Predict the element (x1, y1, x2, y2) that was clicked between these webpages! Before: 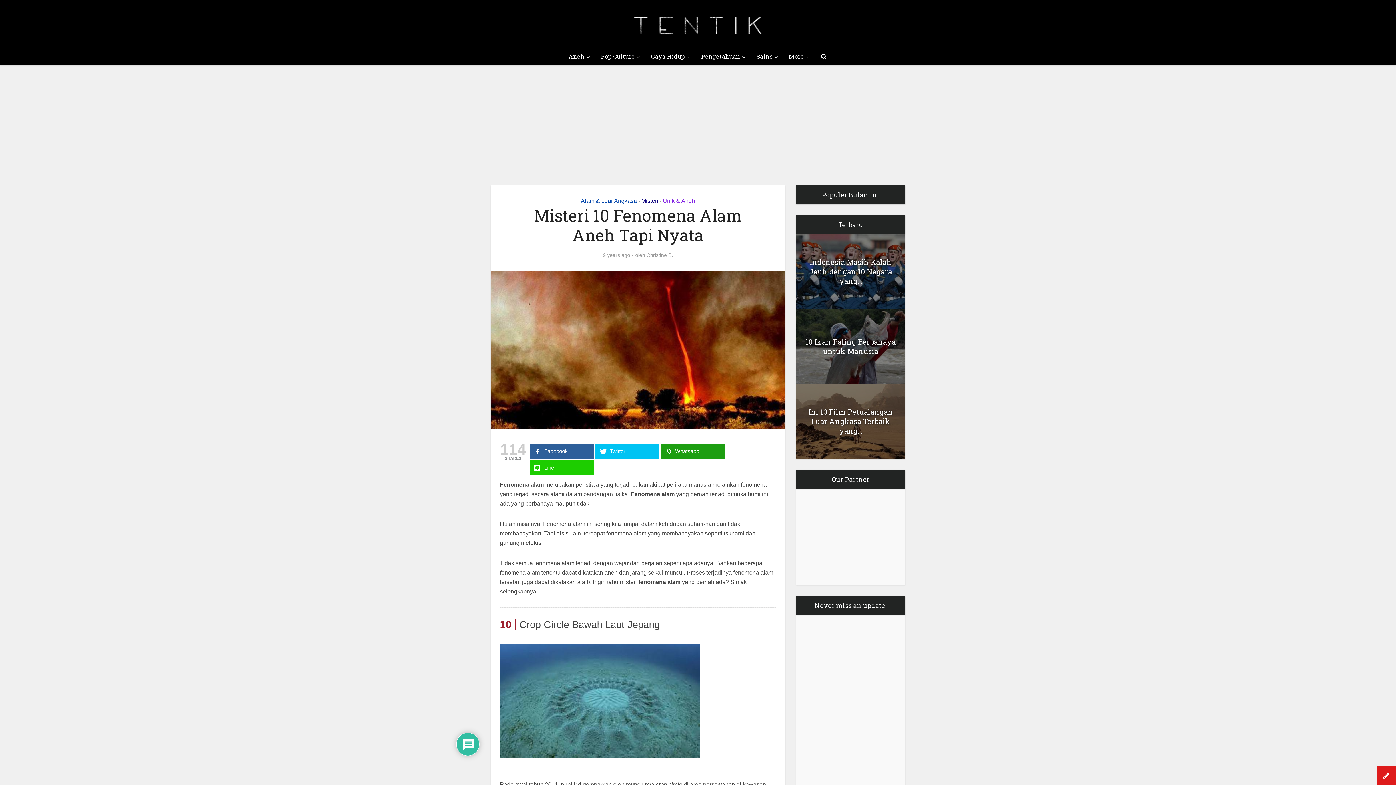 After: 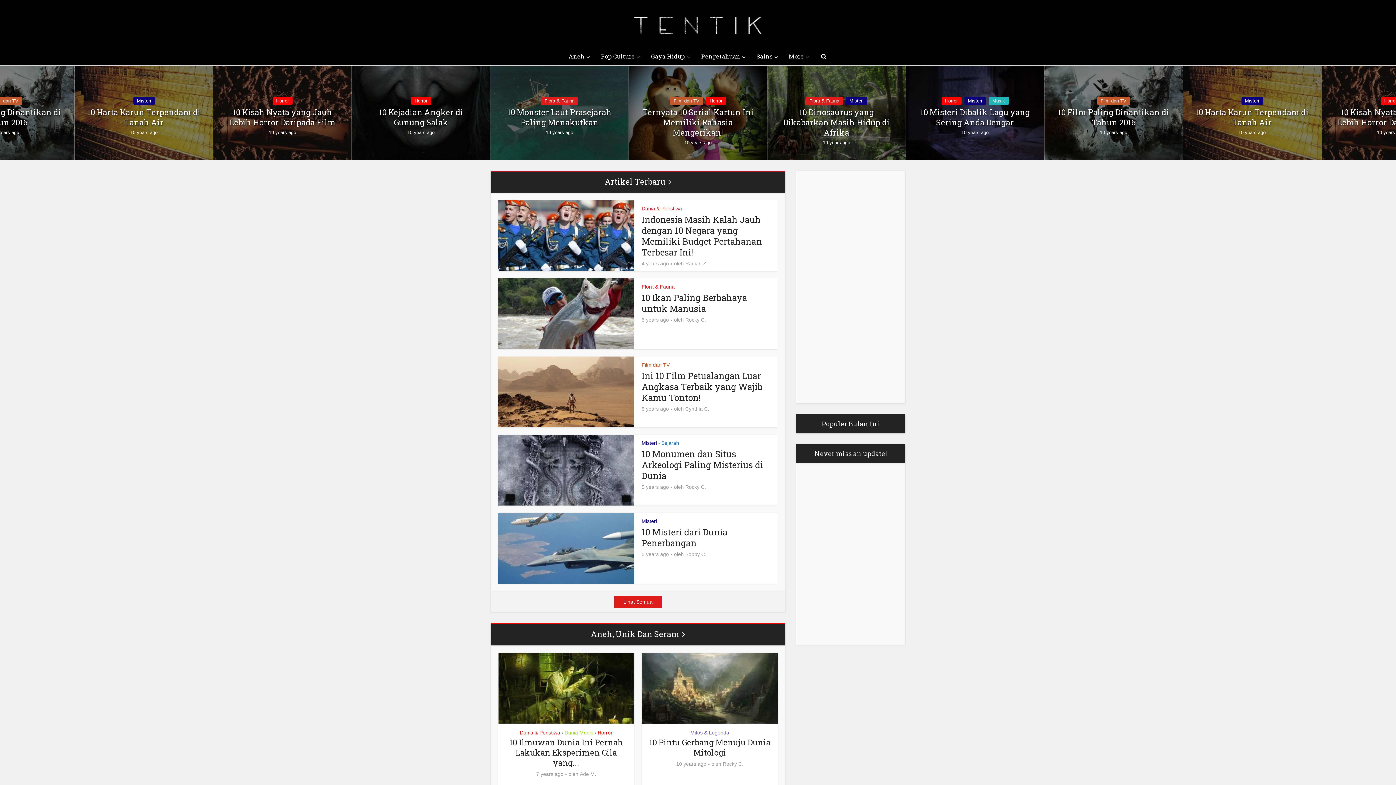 Action: bbox: (634, 7, 761, 36)